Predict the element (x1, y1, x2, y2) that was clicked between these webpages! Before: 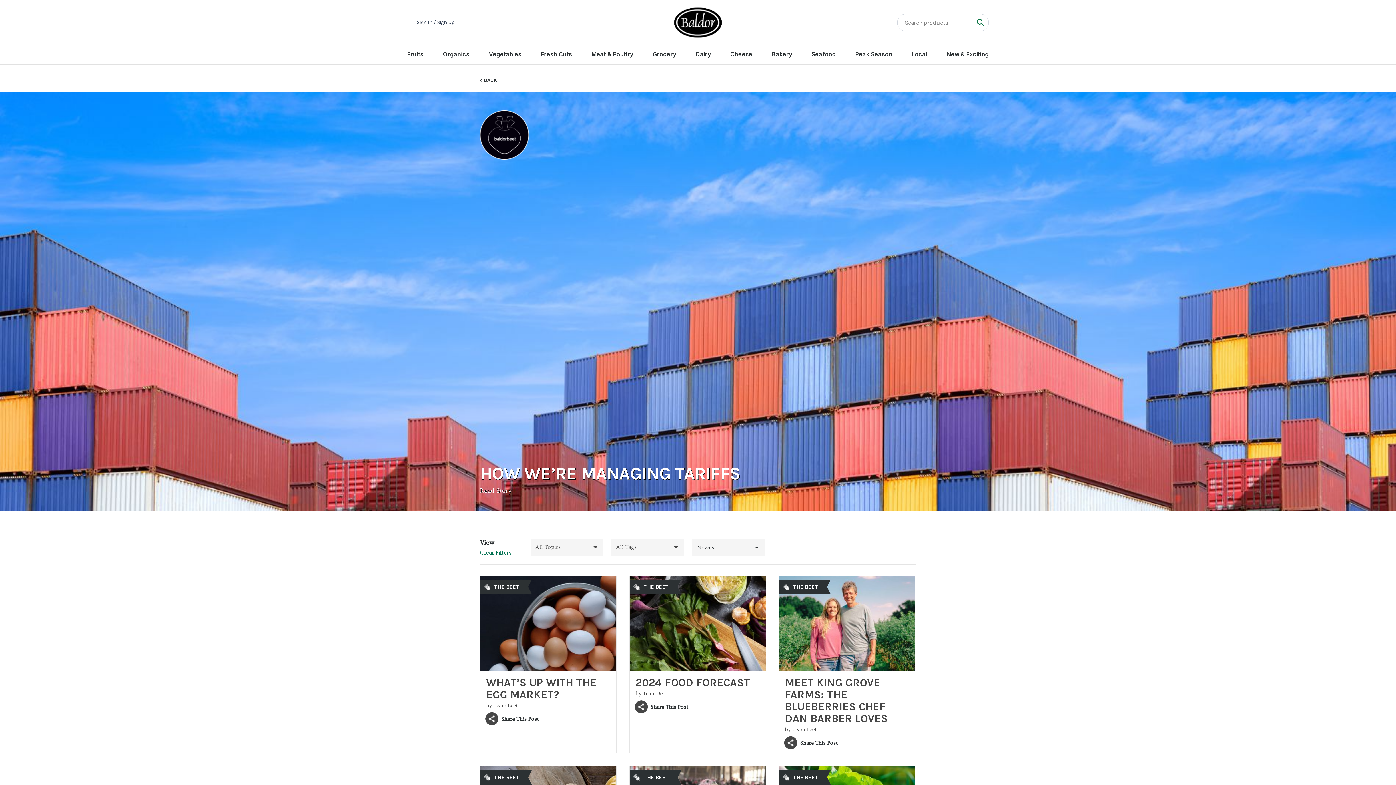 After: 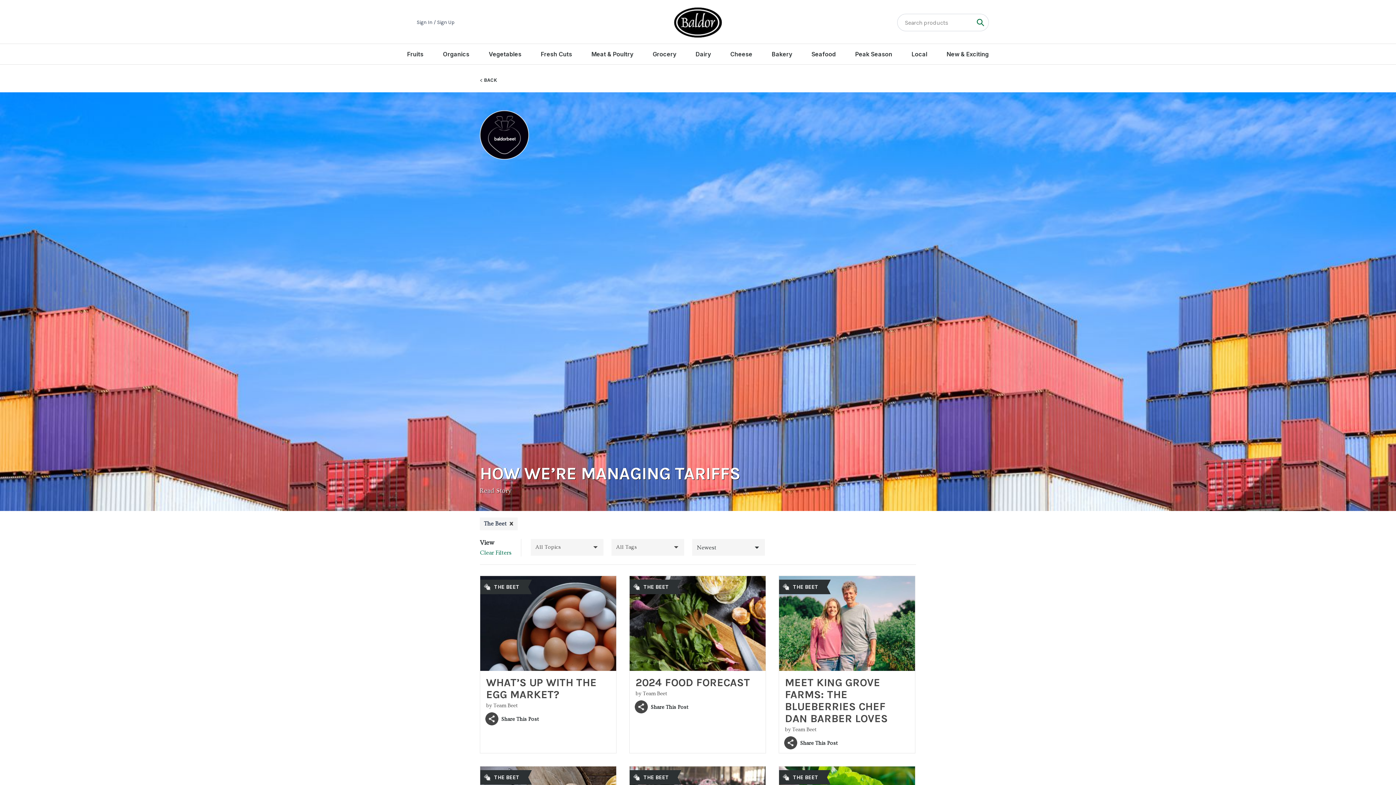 Action: label:  THE BEET bbox: (480, 580, 528, 594)